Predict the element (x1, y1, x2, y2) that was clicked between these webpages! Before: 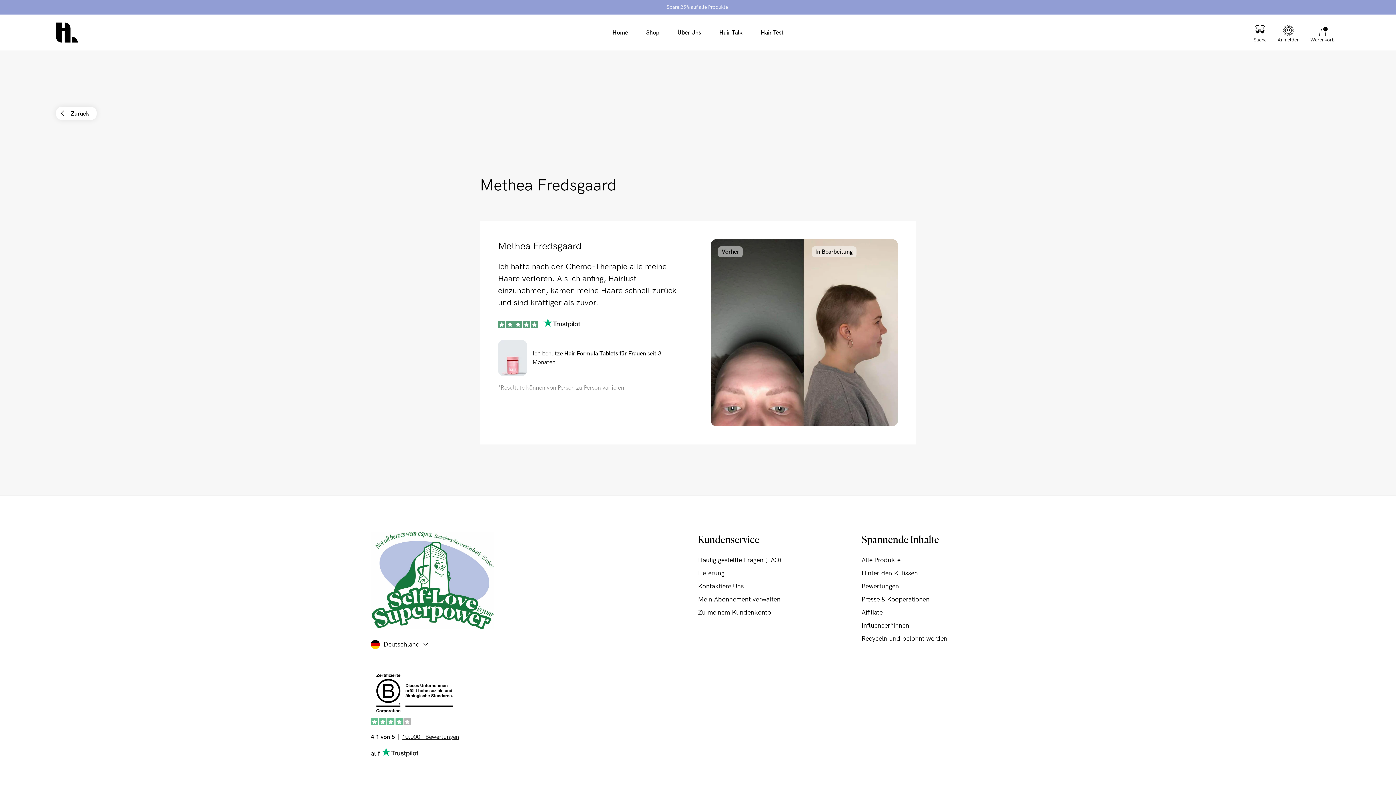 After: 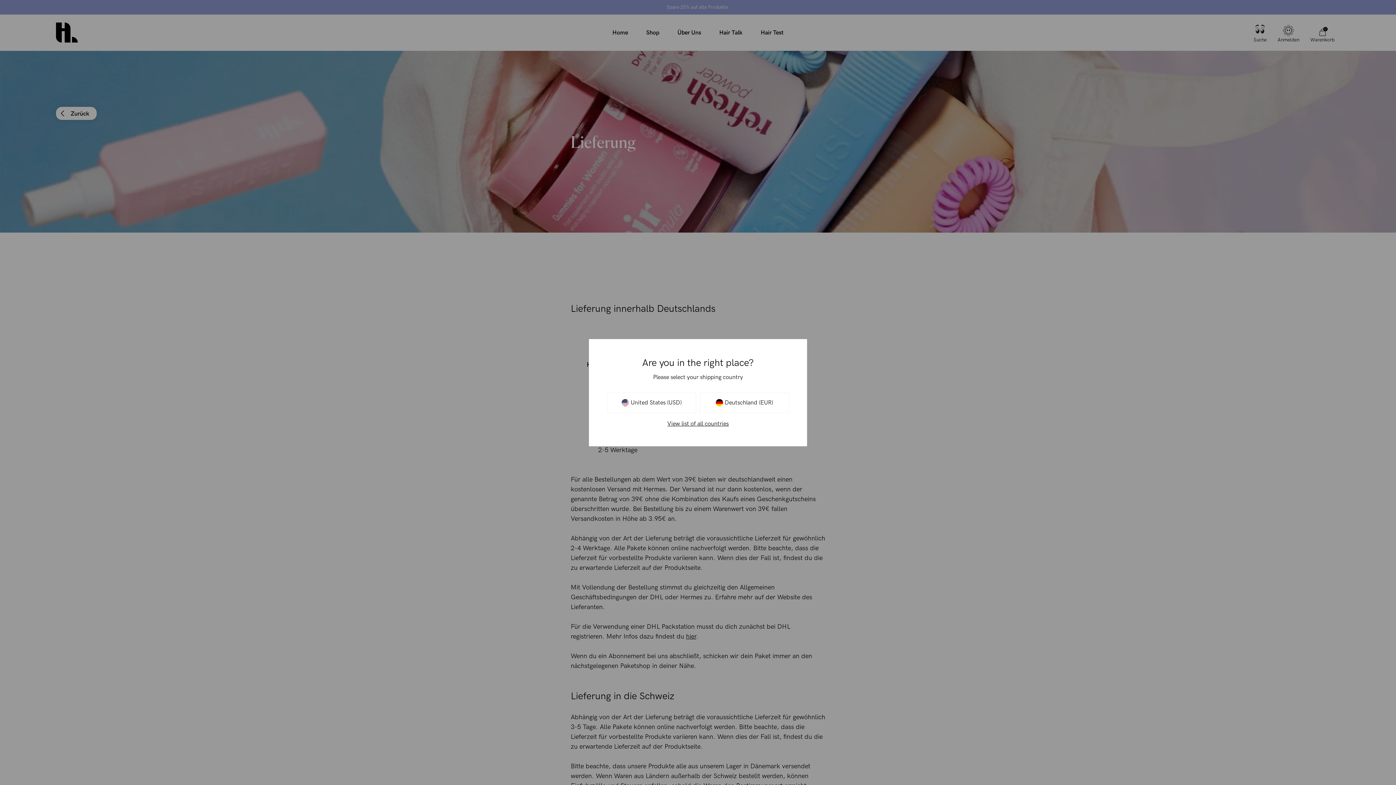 Action: bbox: (698, 569, 724, 577) label: Lieferung